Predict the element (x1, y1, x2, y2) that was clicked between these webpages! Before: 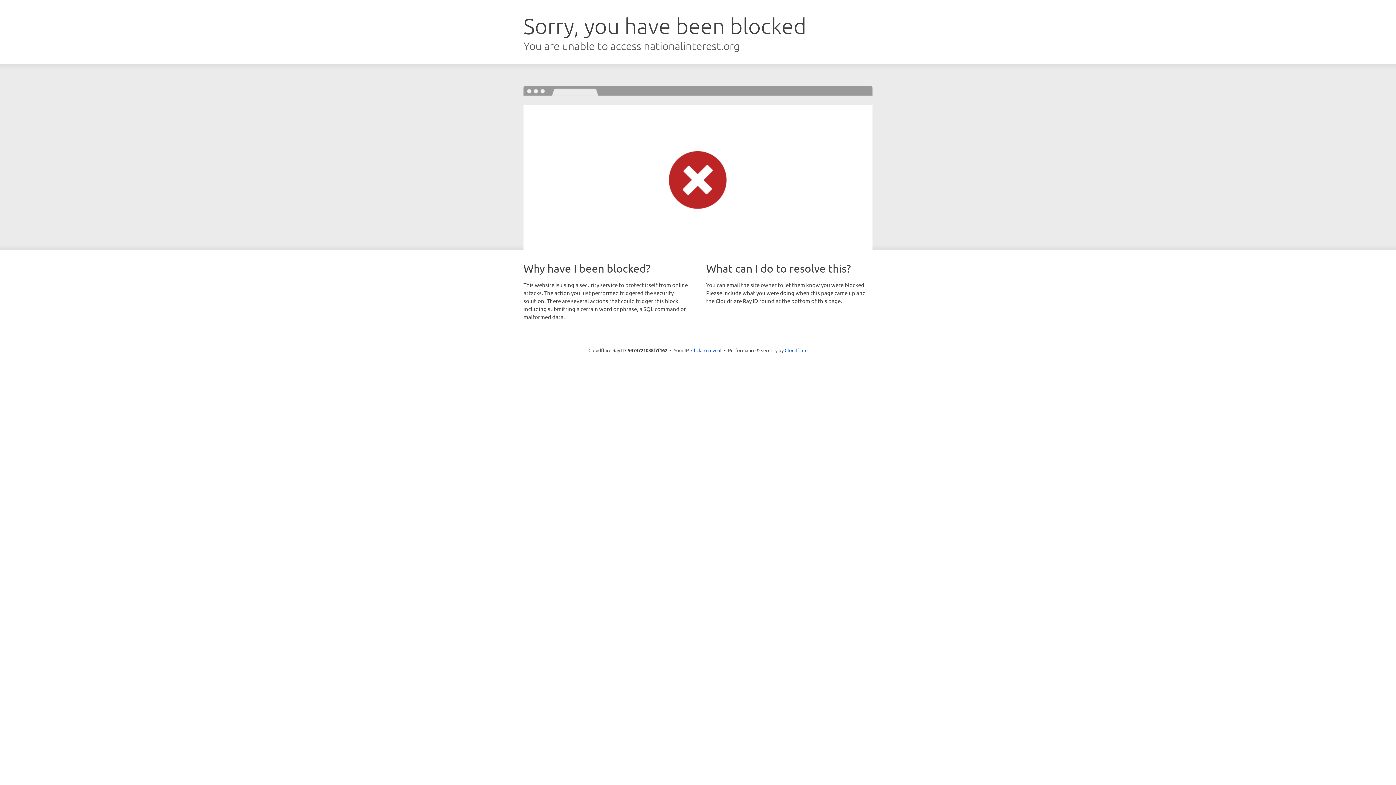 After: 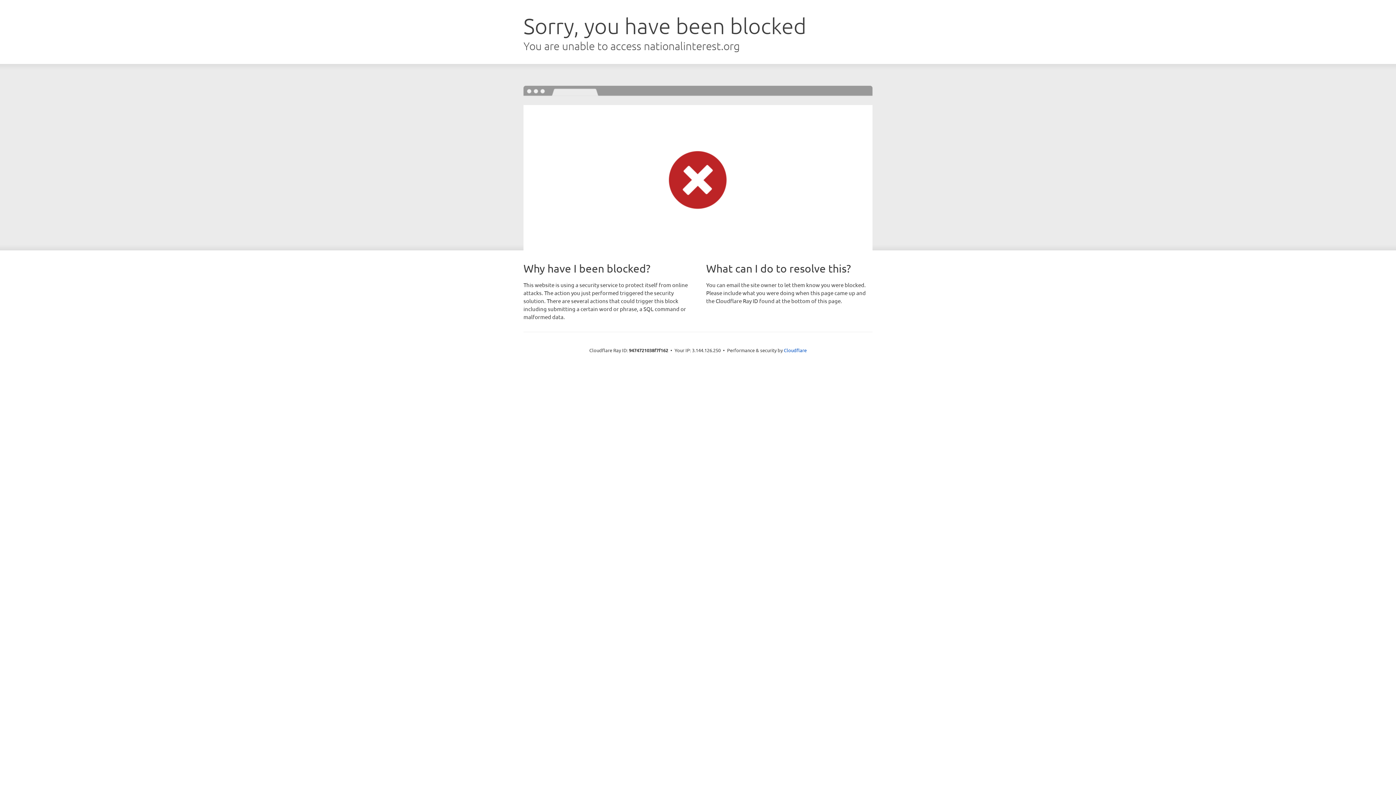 Action: bbox: (691, 346, 721, 353) label: Click to reveal